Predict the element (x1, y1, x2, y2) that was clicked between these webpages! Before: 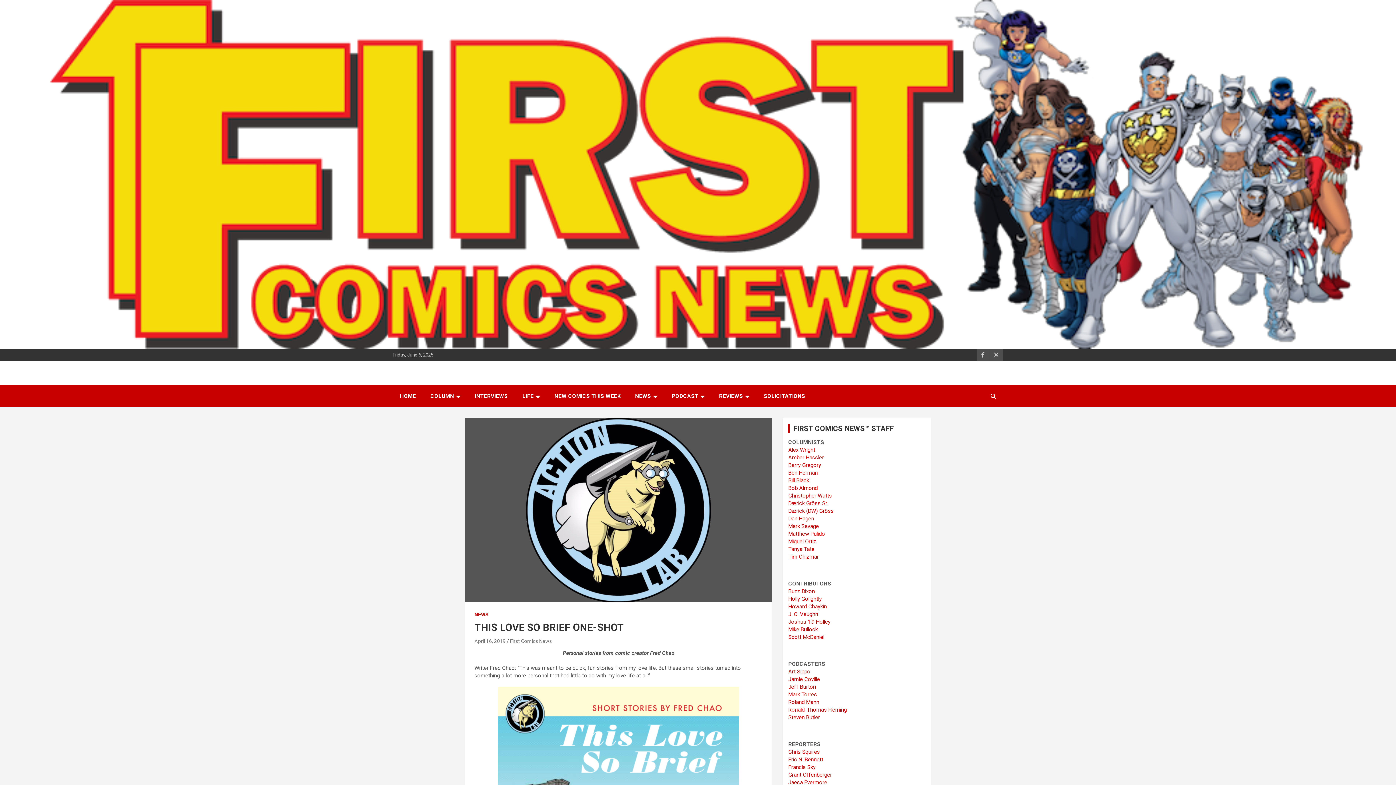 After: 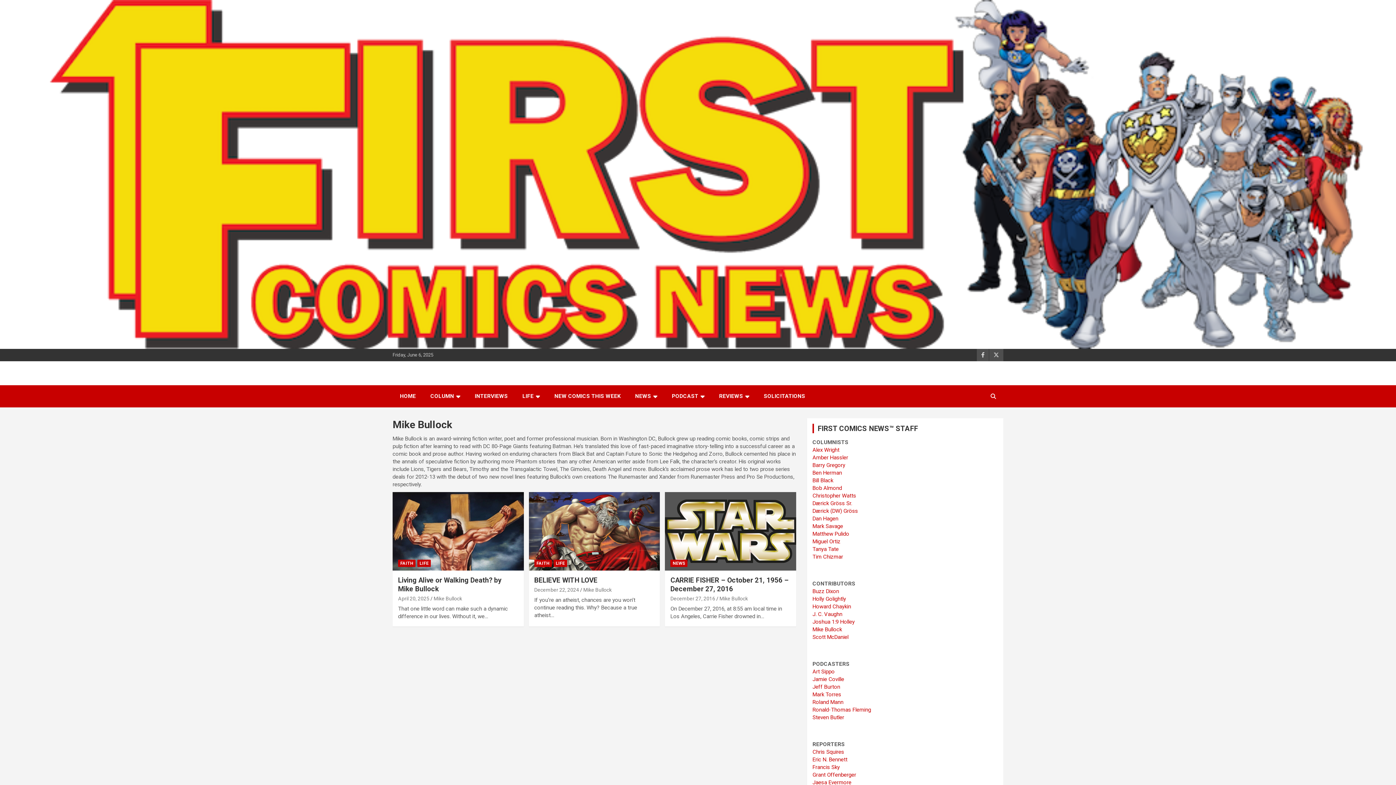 Action: bbox: (788, 626, 817, 633) label: Mike Bullock